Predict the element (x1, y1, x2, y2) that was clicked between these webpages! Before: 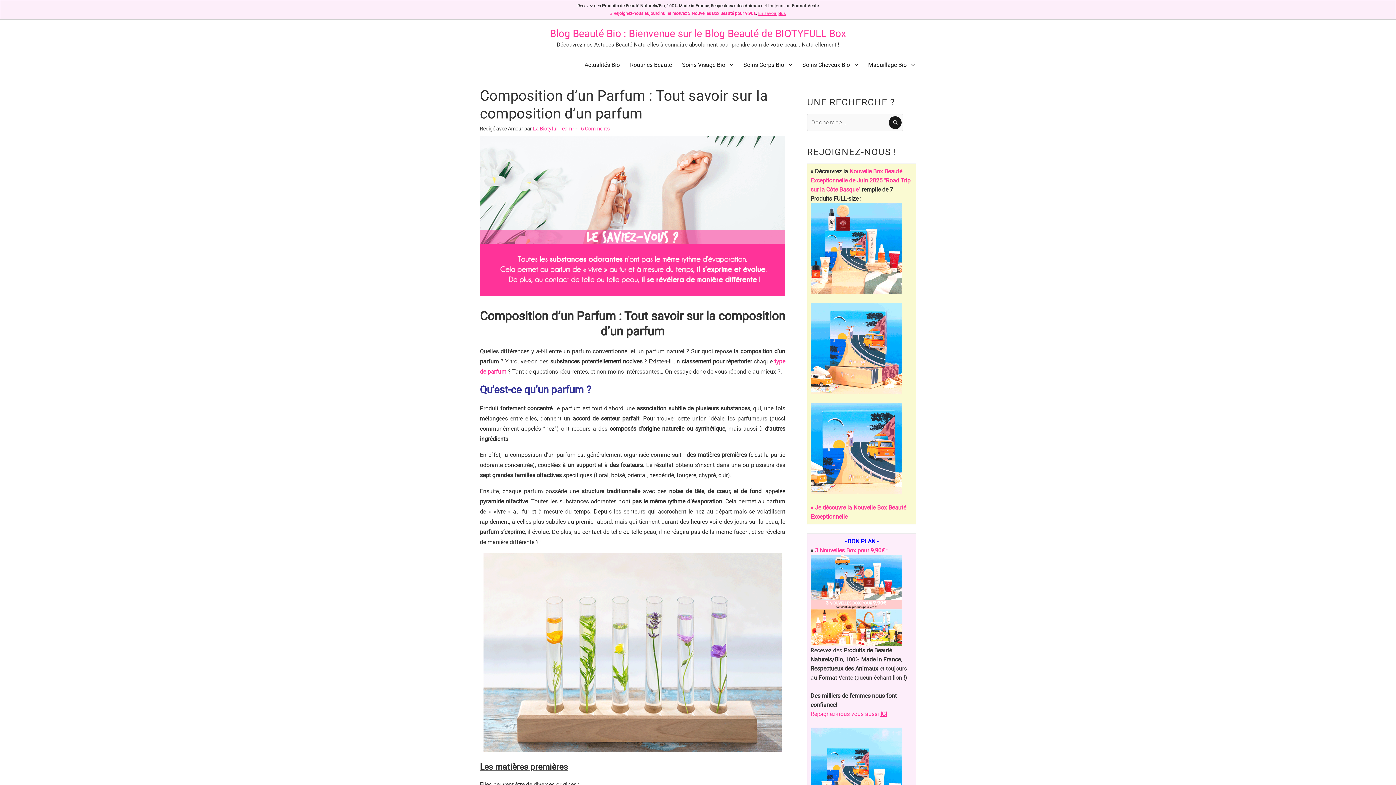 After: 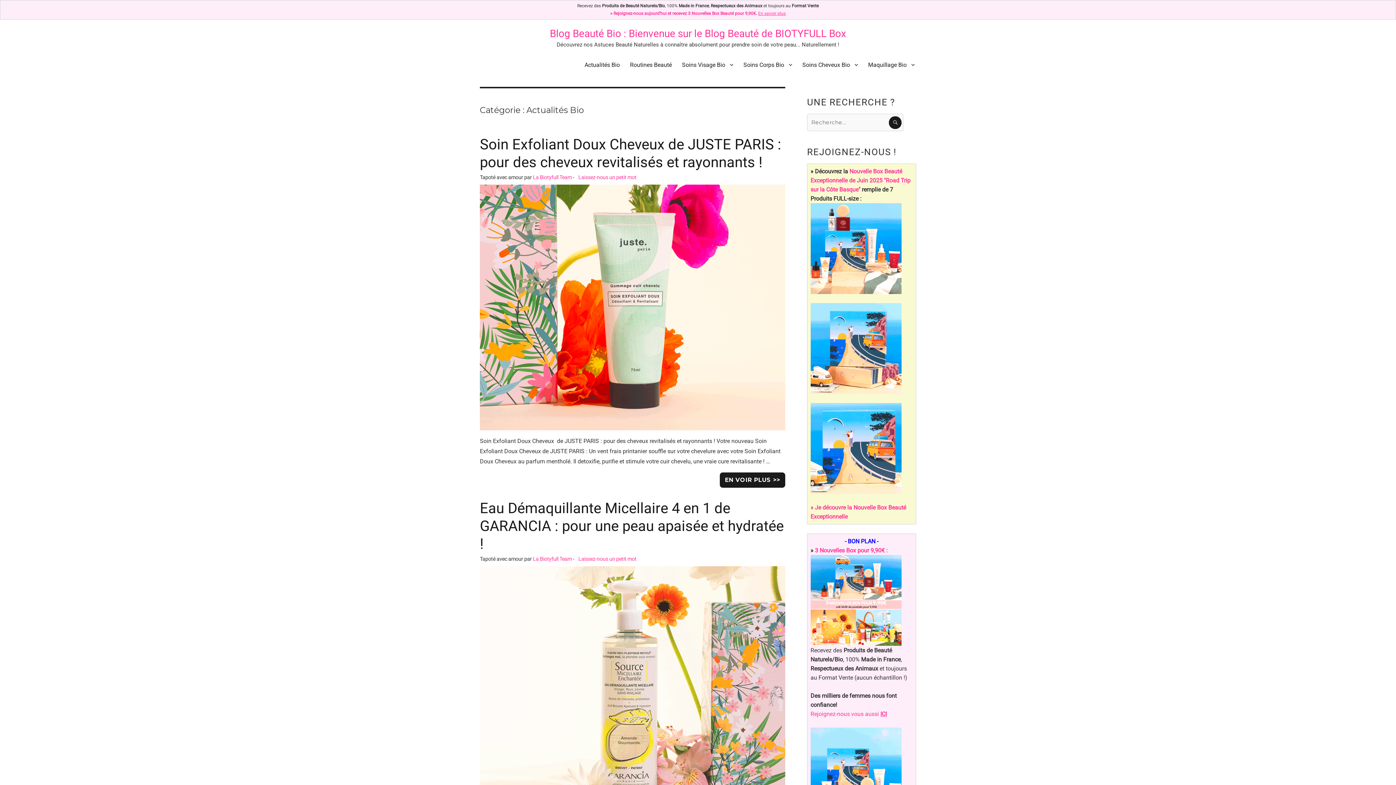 Action: label: Actualités Bio bbox: (579, 57, 625, 72)